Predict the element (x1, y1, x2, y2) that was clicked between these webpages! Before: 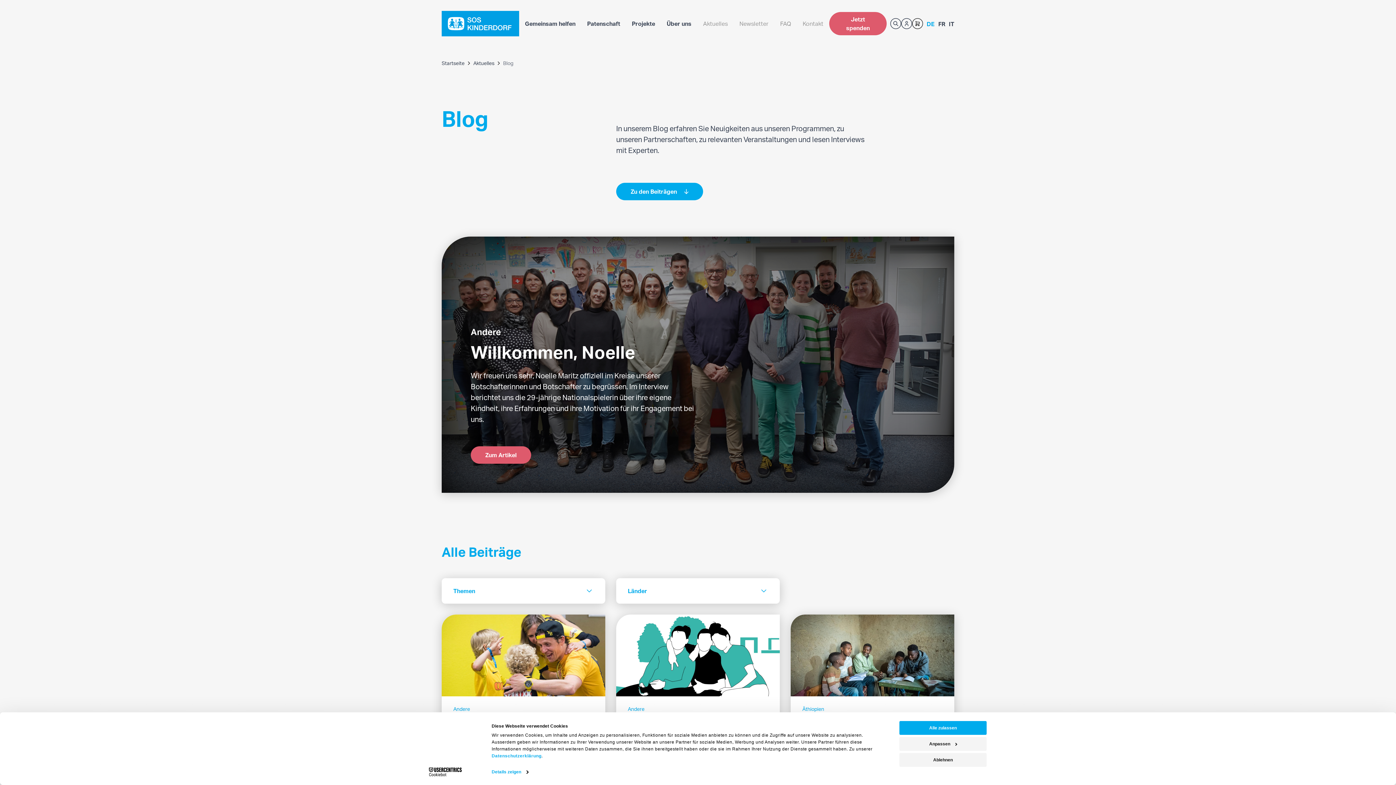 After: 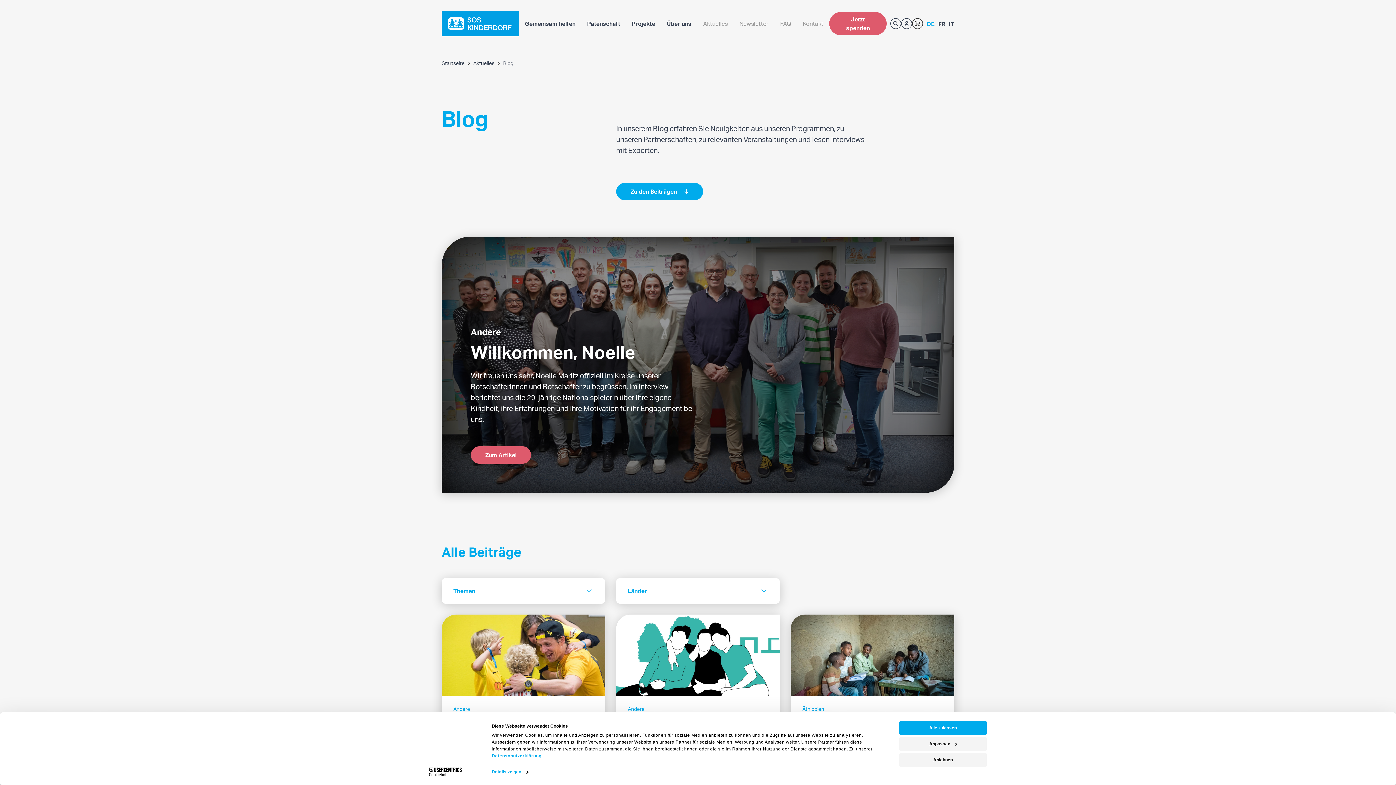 Action: bbox: (491, 753, 541, 758) label: Datenschutzerklärung